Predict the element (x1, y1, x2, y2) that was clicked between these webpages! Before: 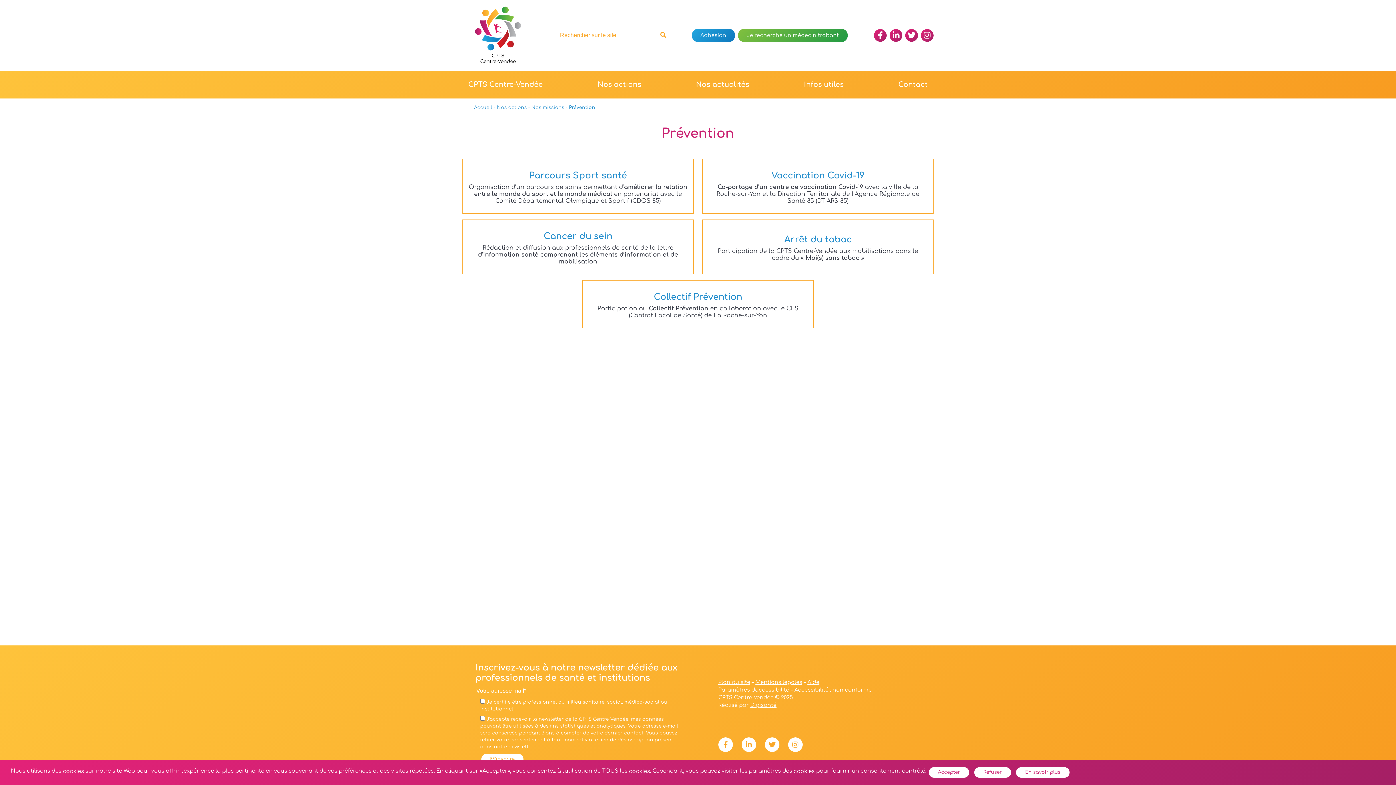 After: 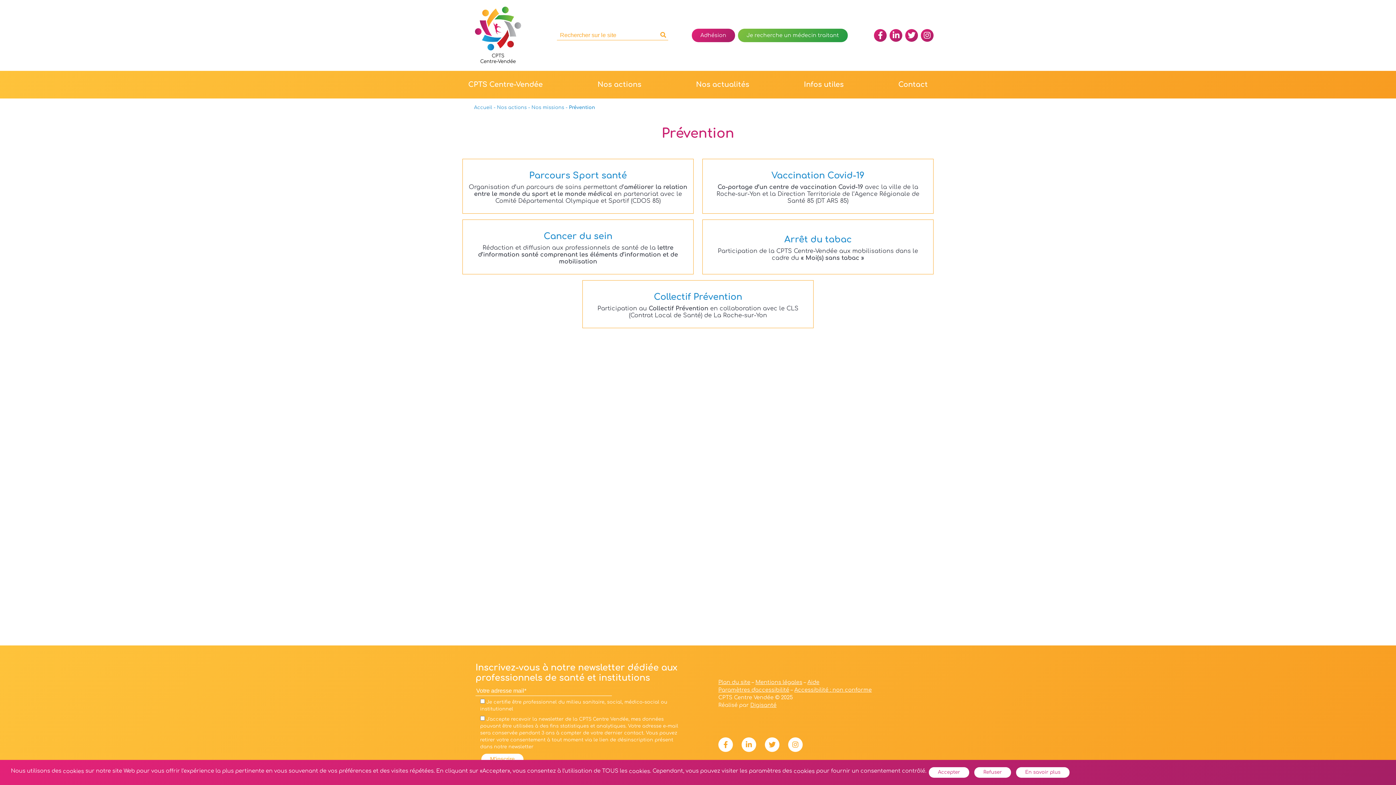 Action: label: Adhésion bbox: (691, 28, 735, 42)